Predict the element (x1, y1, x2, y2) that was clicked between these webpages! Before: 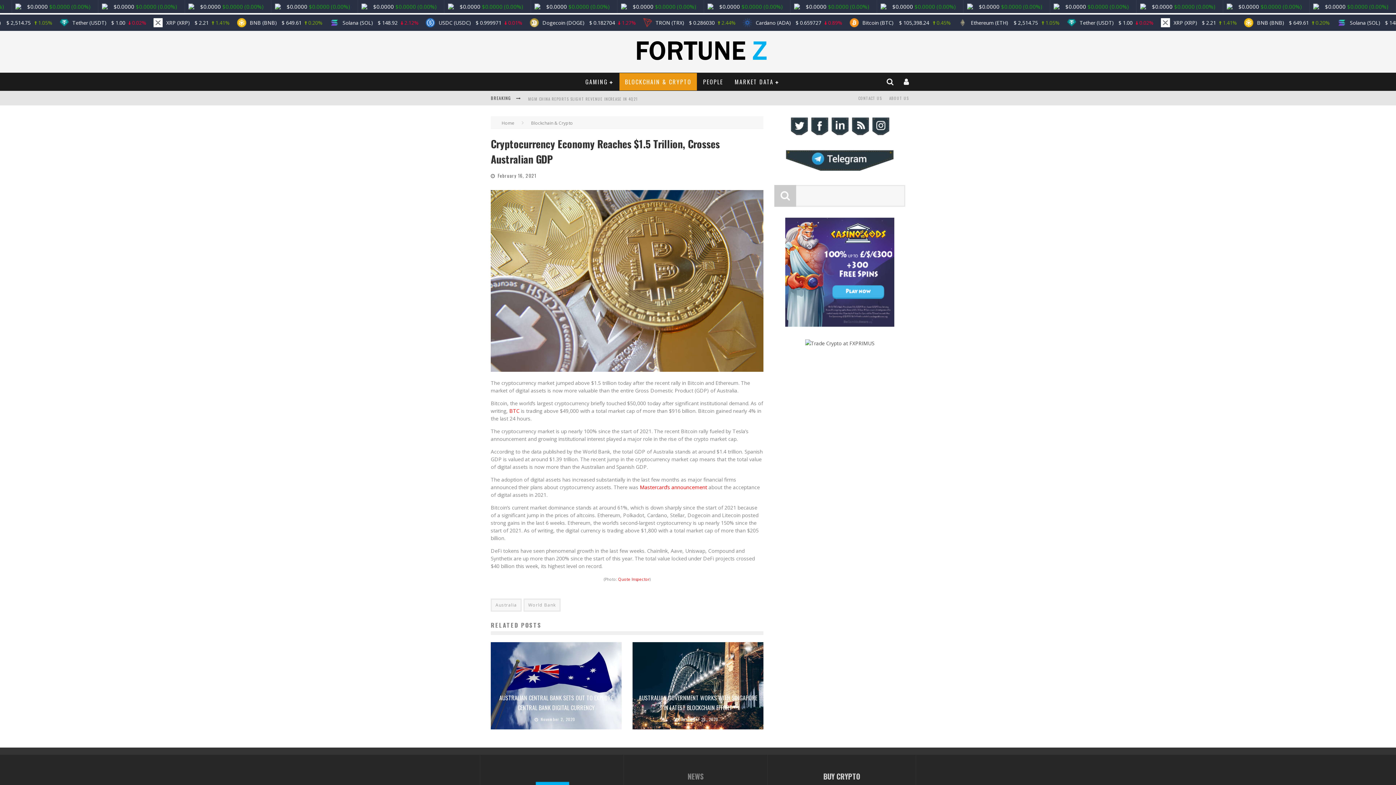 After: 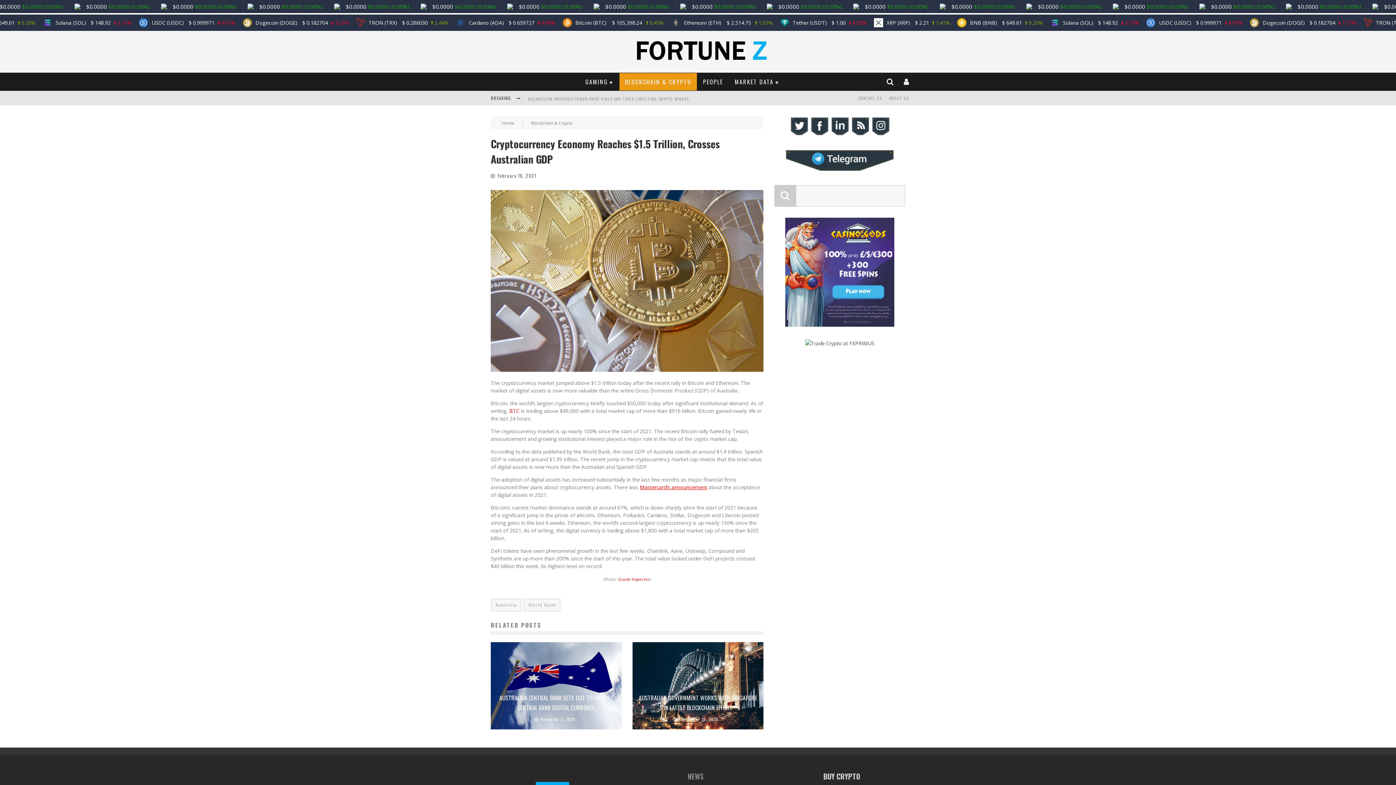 Action: label: Mastercard’s announcement bbox: (640, 483, 707, 490)